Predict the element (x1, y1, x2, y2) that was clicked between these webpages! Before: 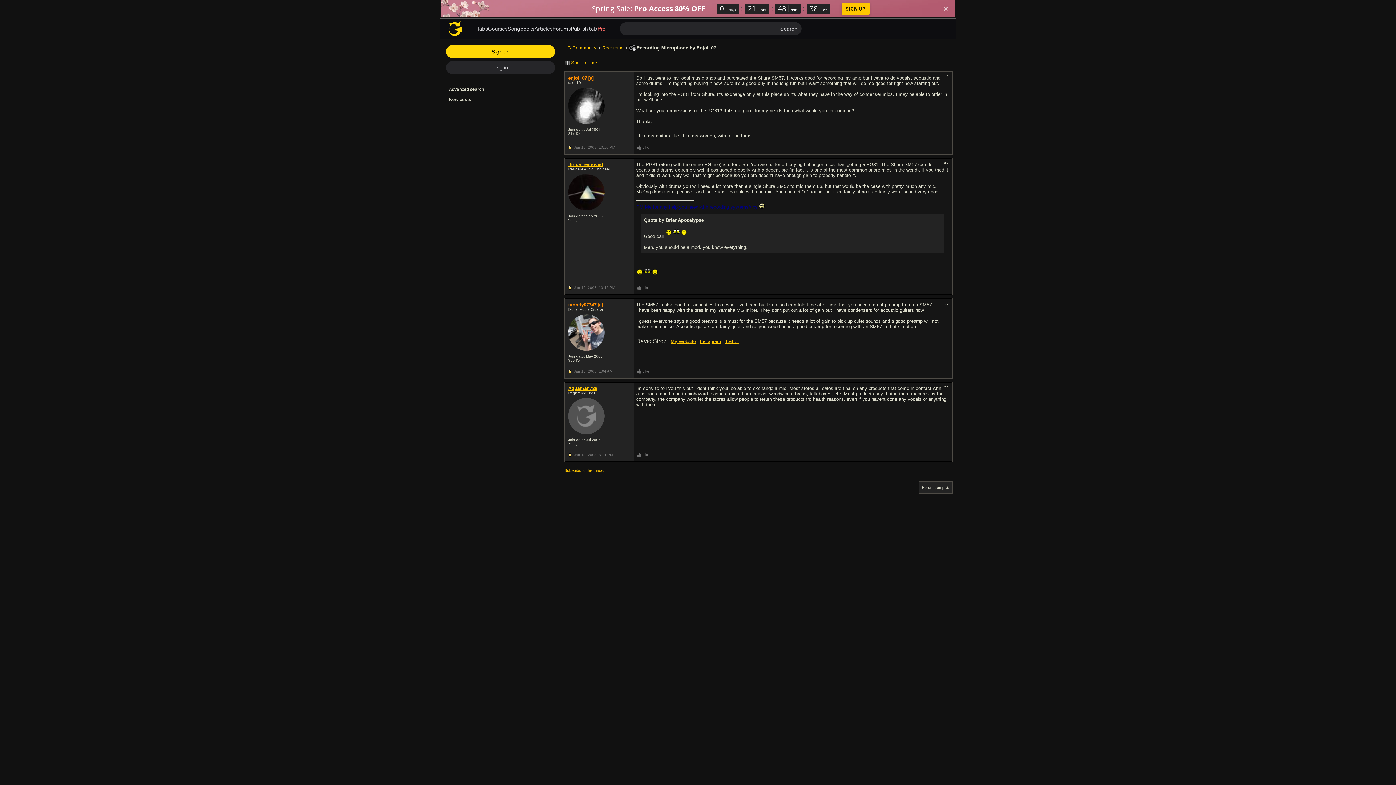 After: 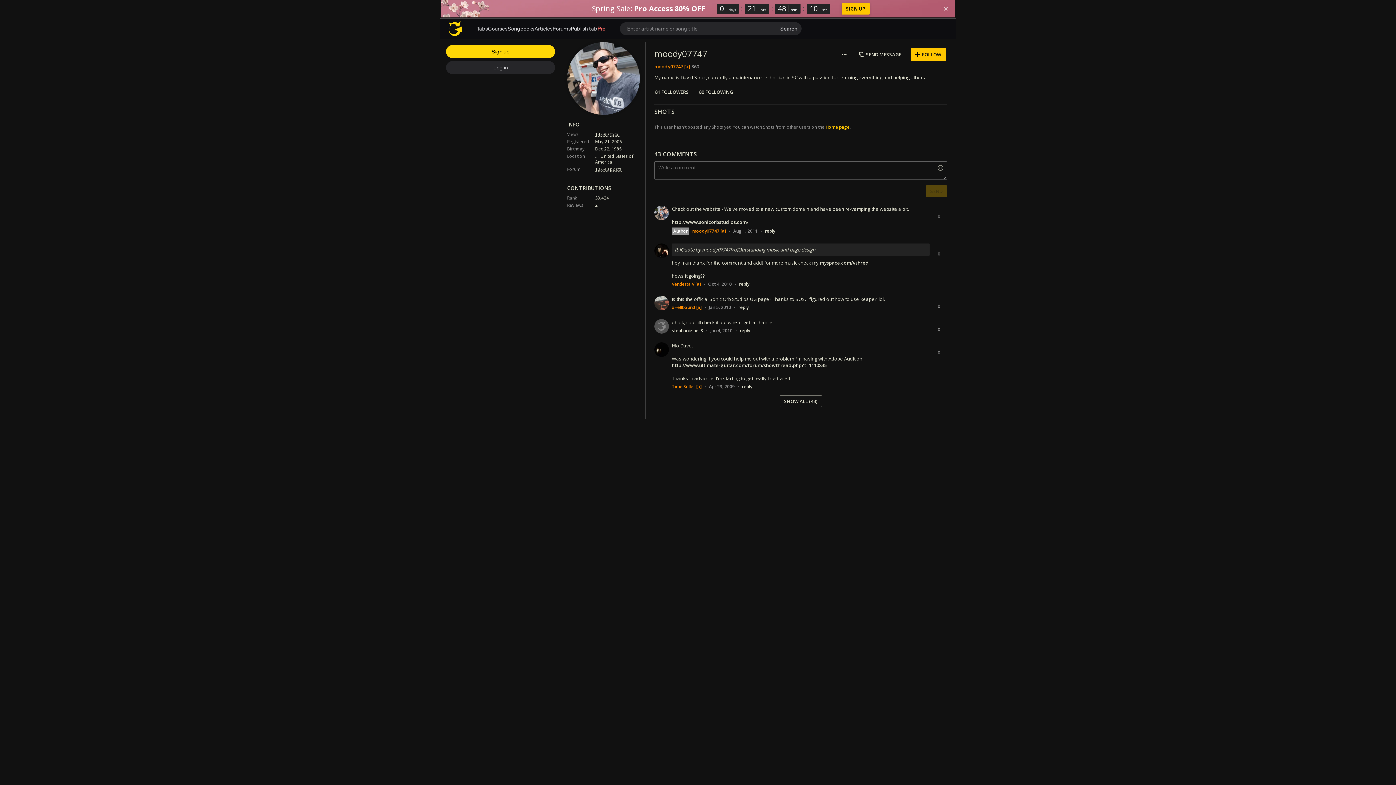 Action: bbox: (568, 302, 596, 307) label: moody07747